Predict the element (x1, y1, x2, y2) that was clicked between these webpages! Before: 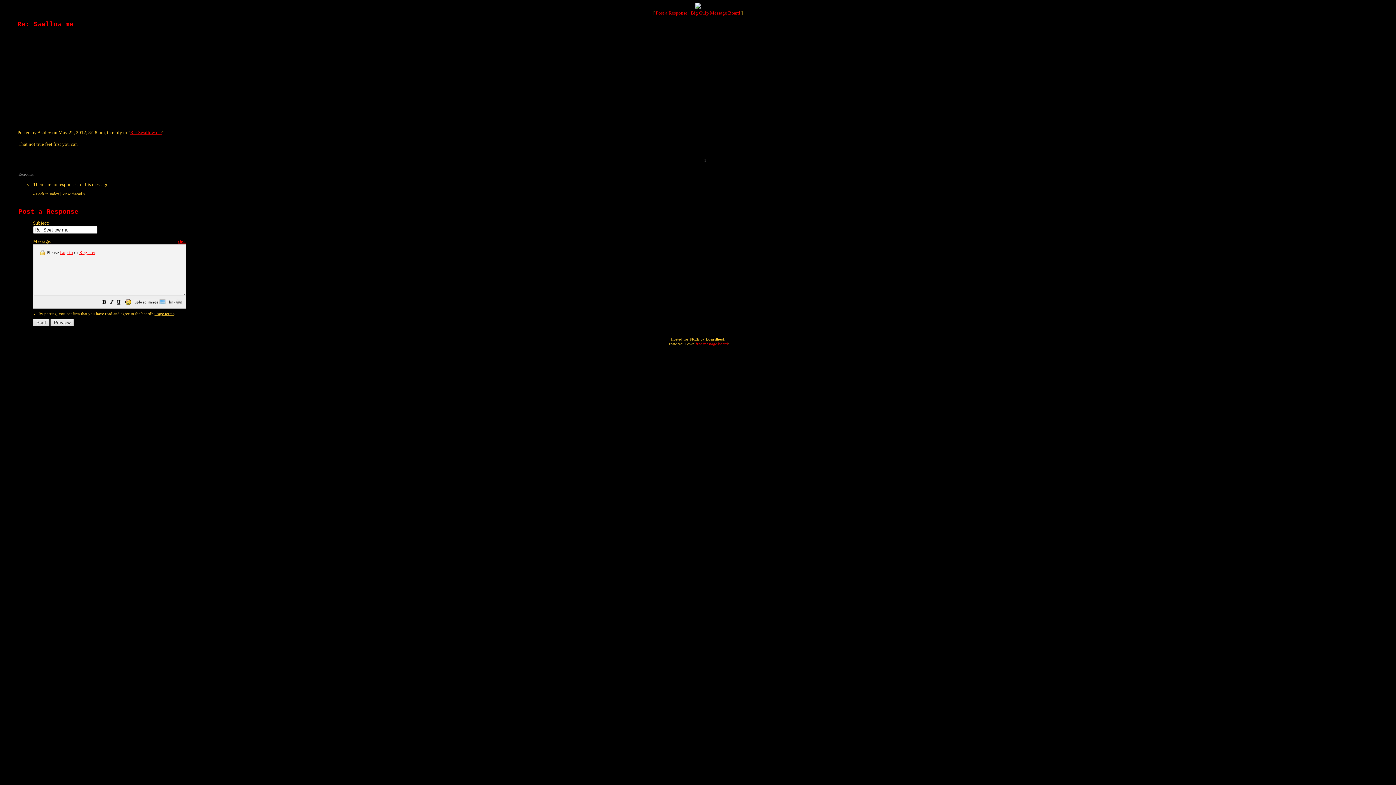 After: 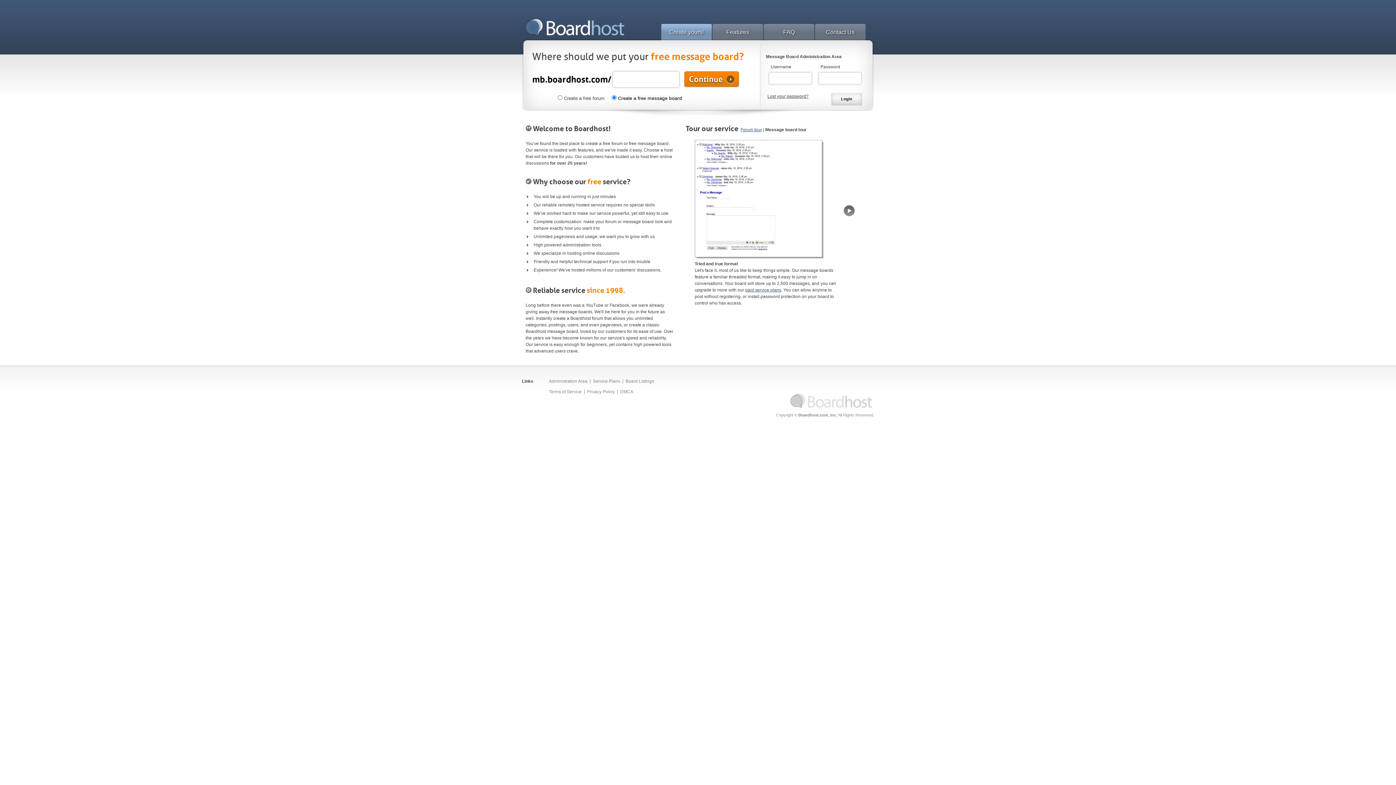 Action: label: free message board bbox: (695, 341, 728, 346)